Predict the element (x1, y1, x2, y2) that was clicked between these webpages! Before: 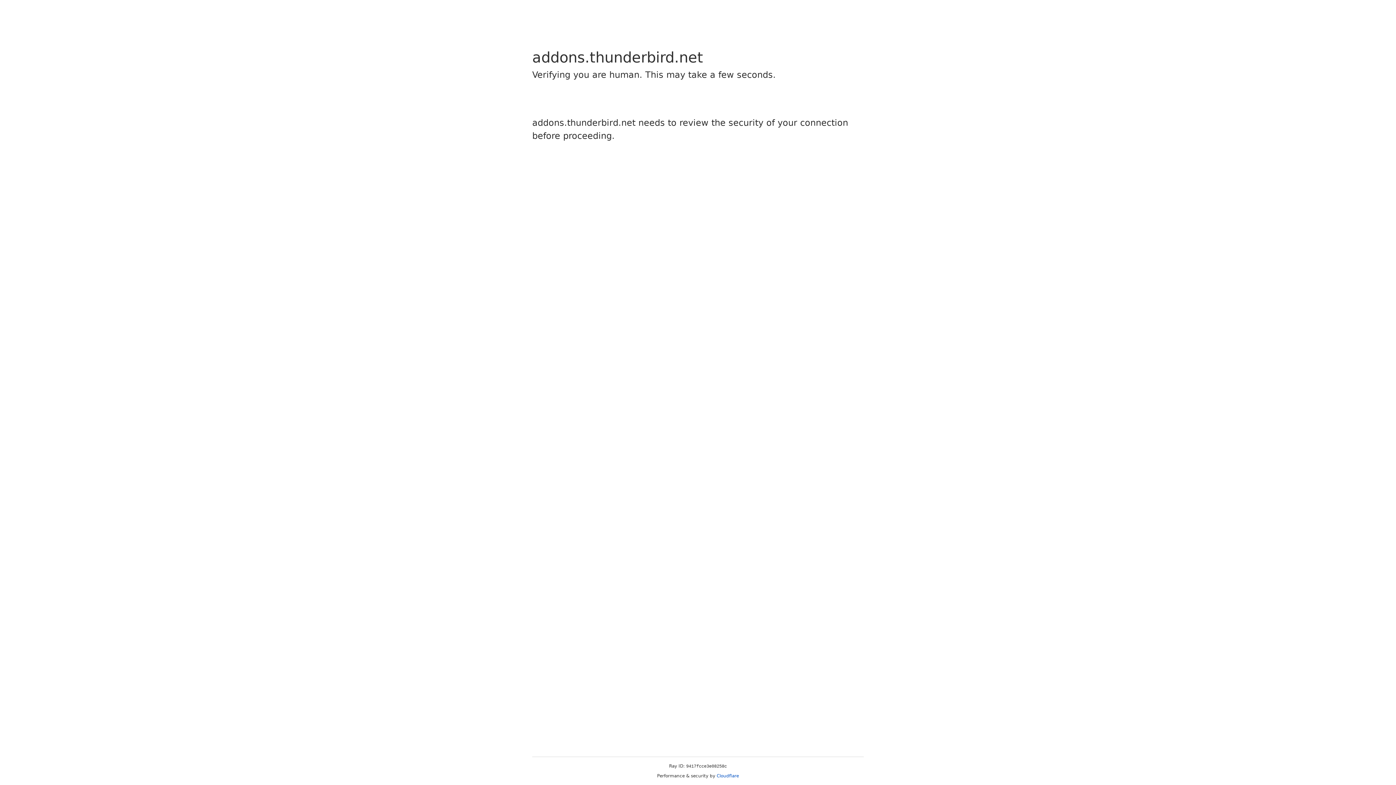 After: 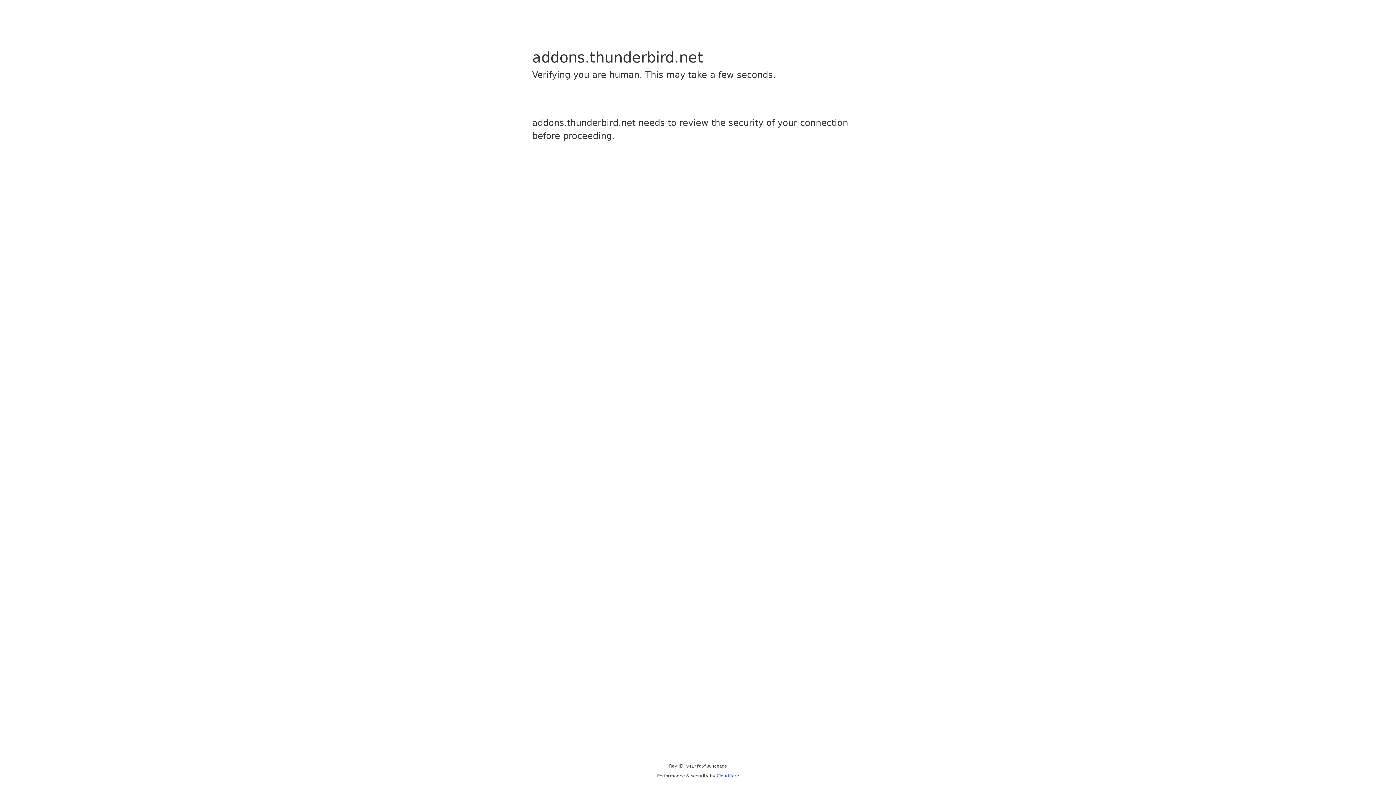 Action: bbox: (716, 773, 739, 778) label: Cloudflare